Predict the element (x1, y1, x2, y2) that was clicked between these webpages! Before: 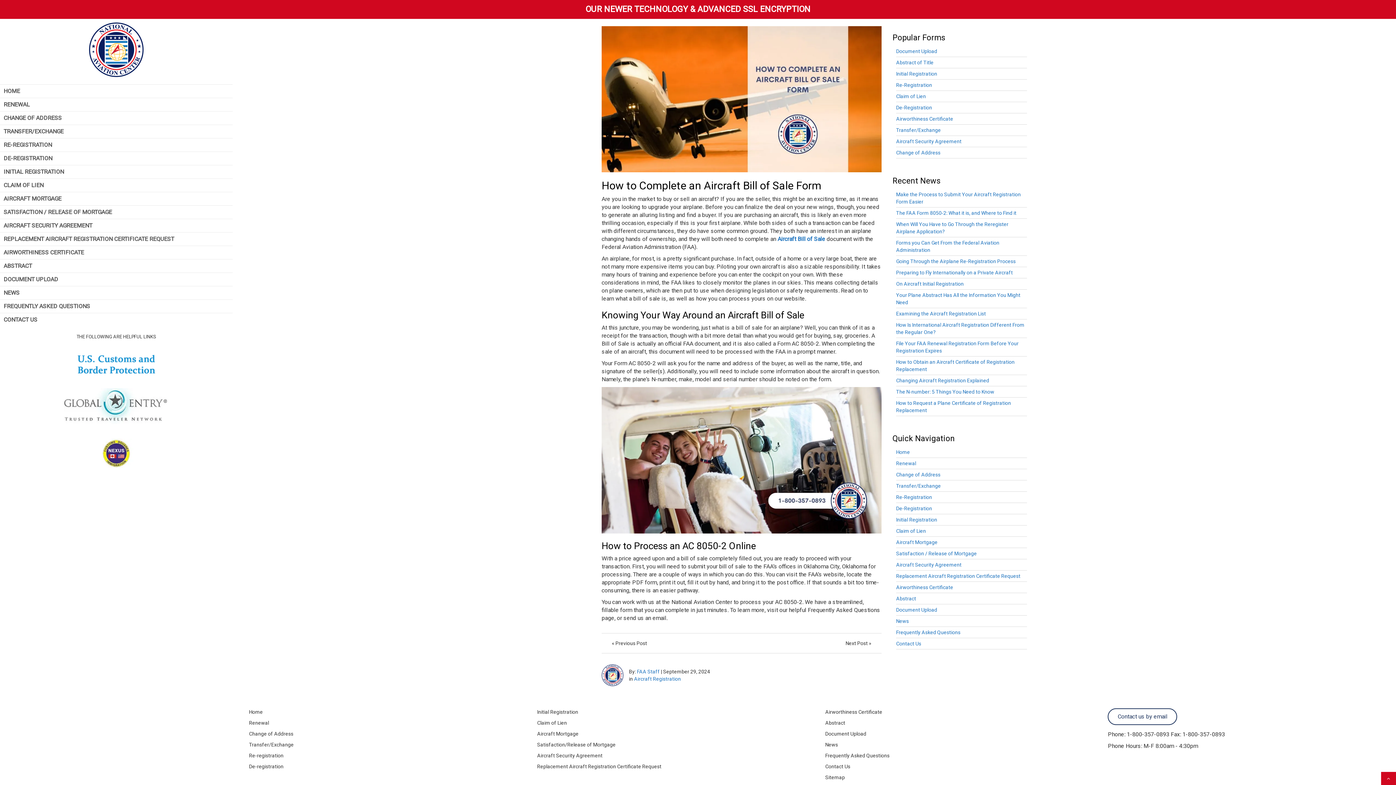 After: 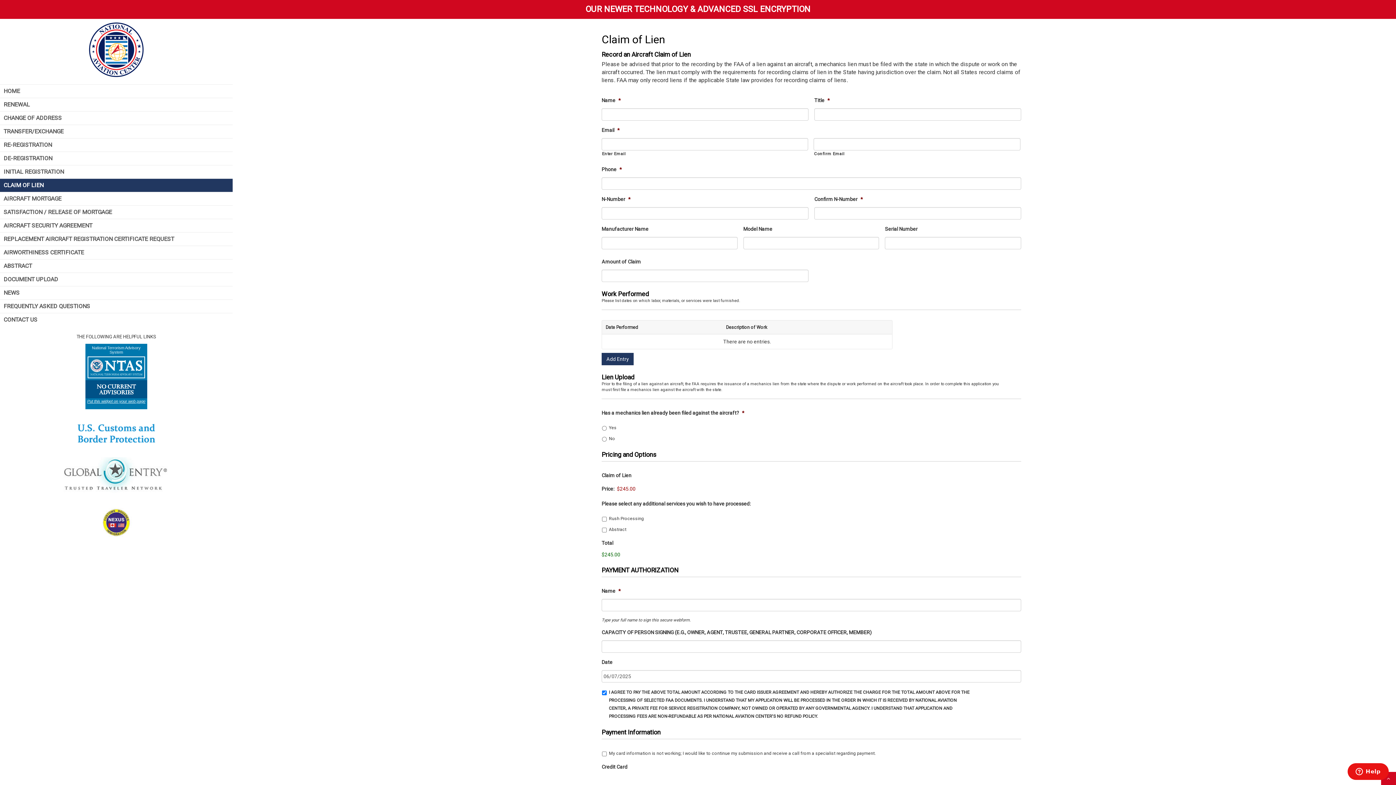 Action: label: Claim of Lien bbox: (896, 528, 926, 534)